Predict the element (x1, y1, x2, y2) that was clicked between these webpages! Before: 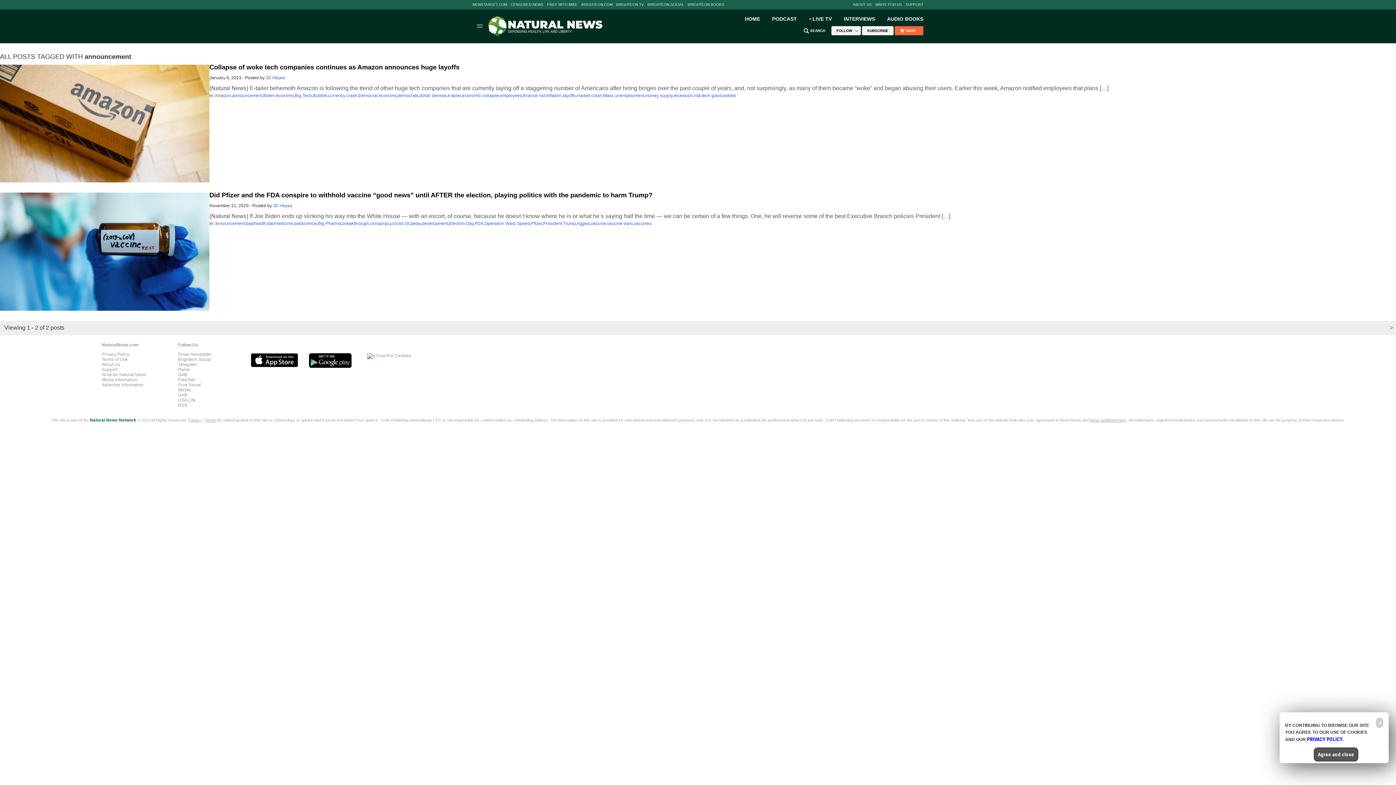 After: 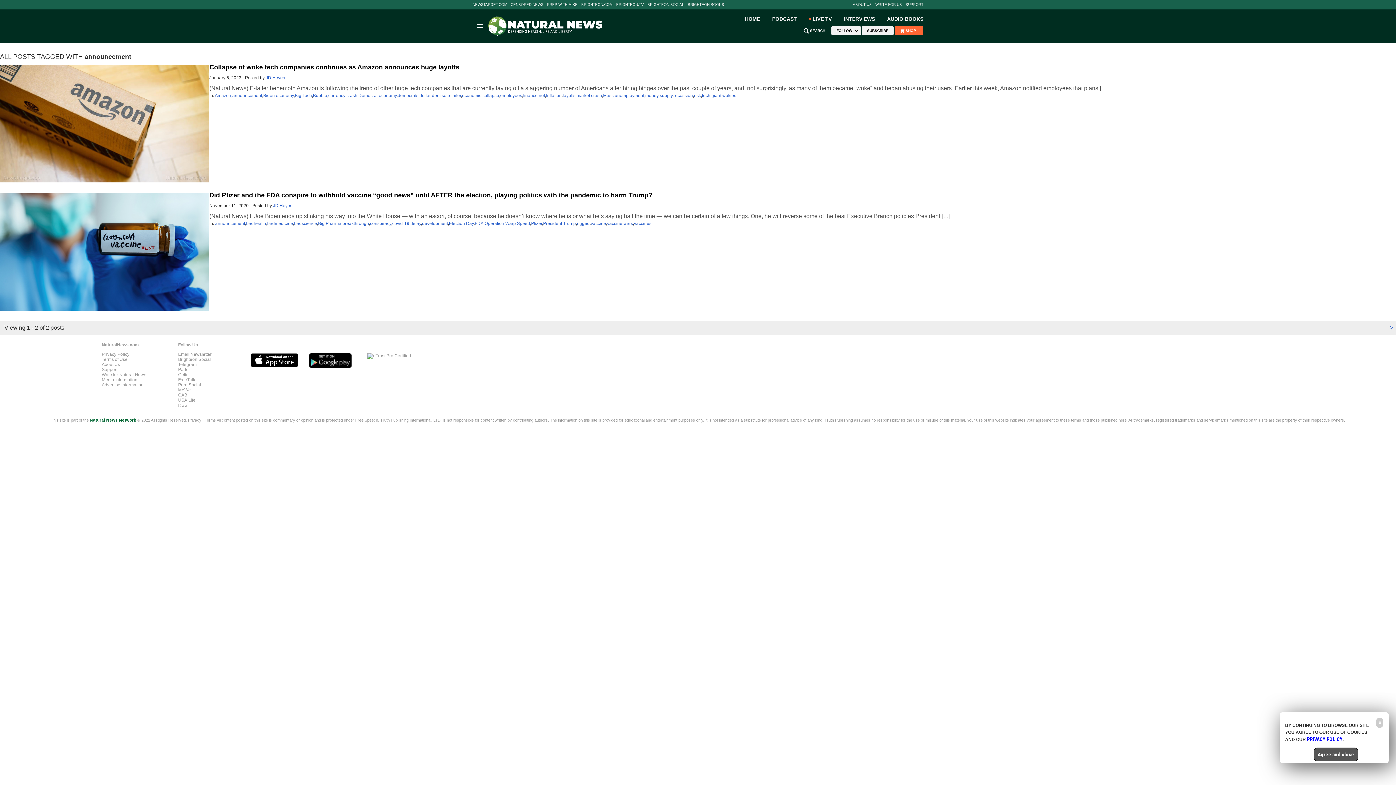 Action: label: NEWSTARGET.COM bbox: (472, 2, 510, 6)